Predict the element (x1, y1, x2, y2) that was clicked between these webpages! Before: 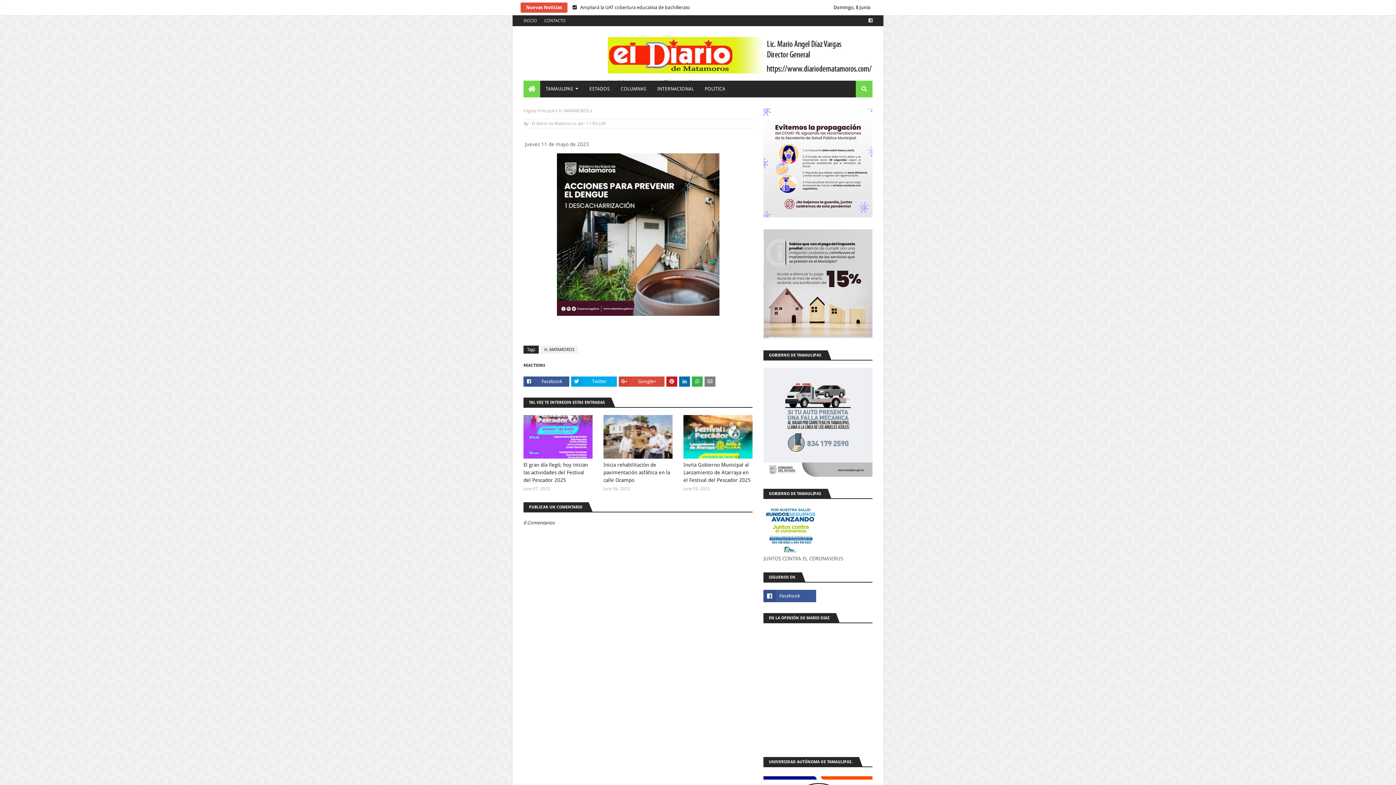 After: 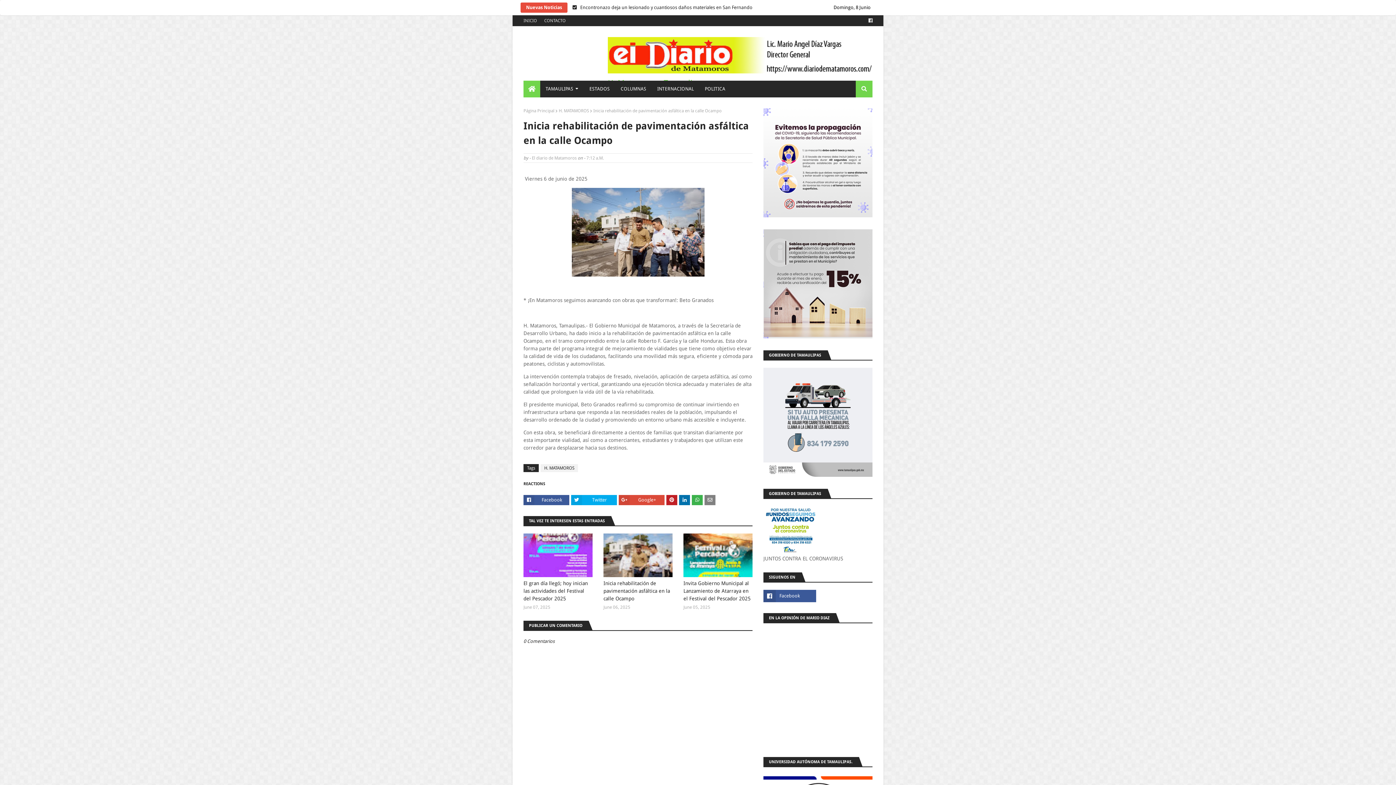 Action: bbox: (603, 415, 672, 458)